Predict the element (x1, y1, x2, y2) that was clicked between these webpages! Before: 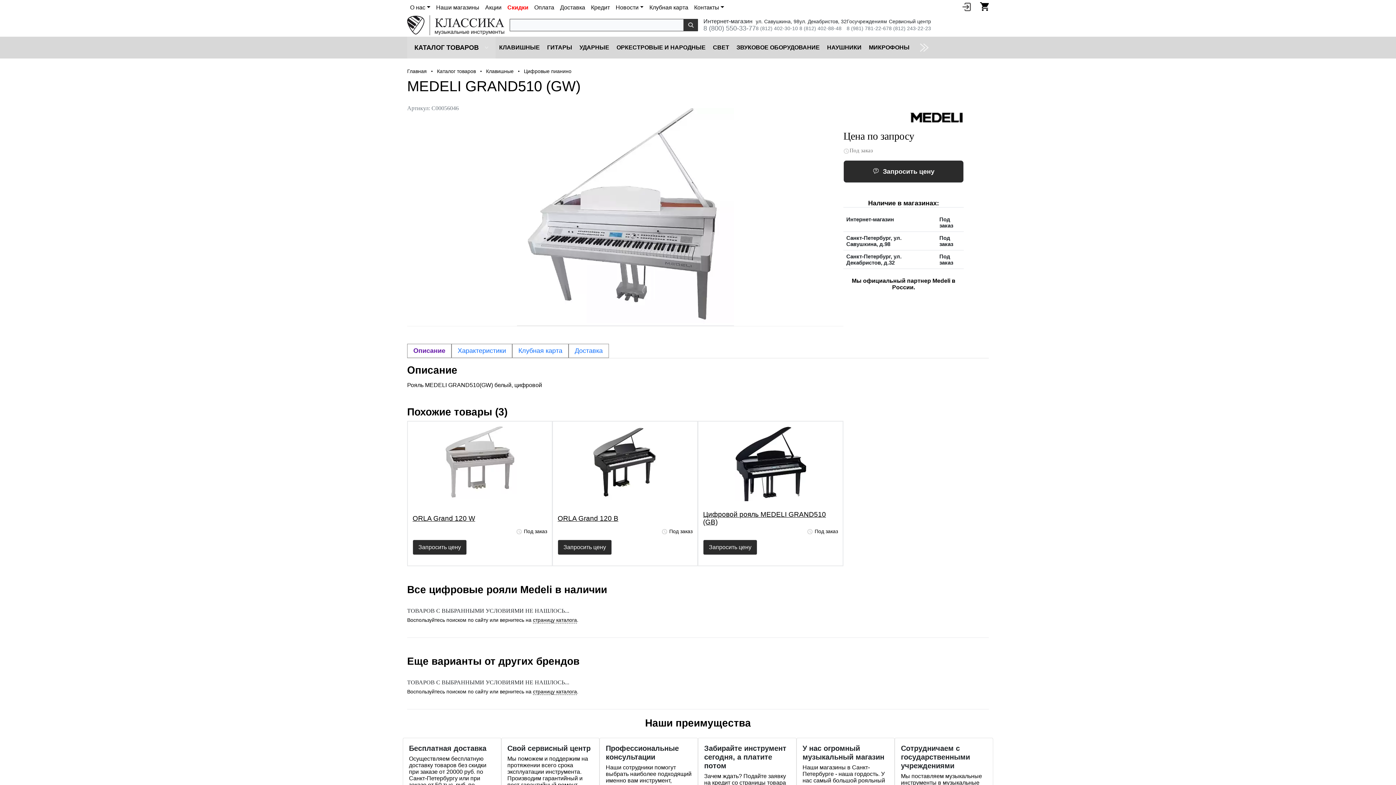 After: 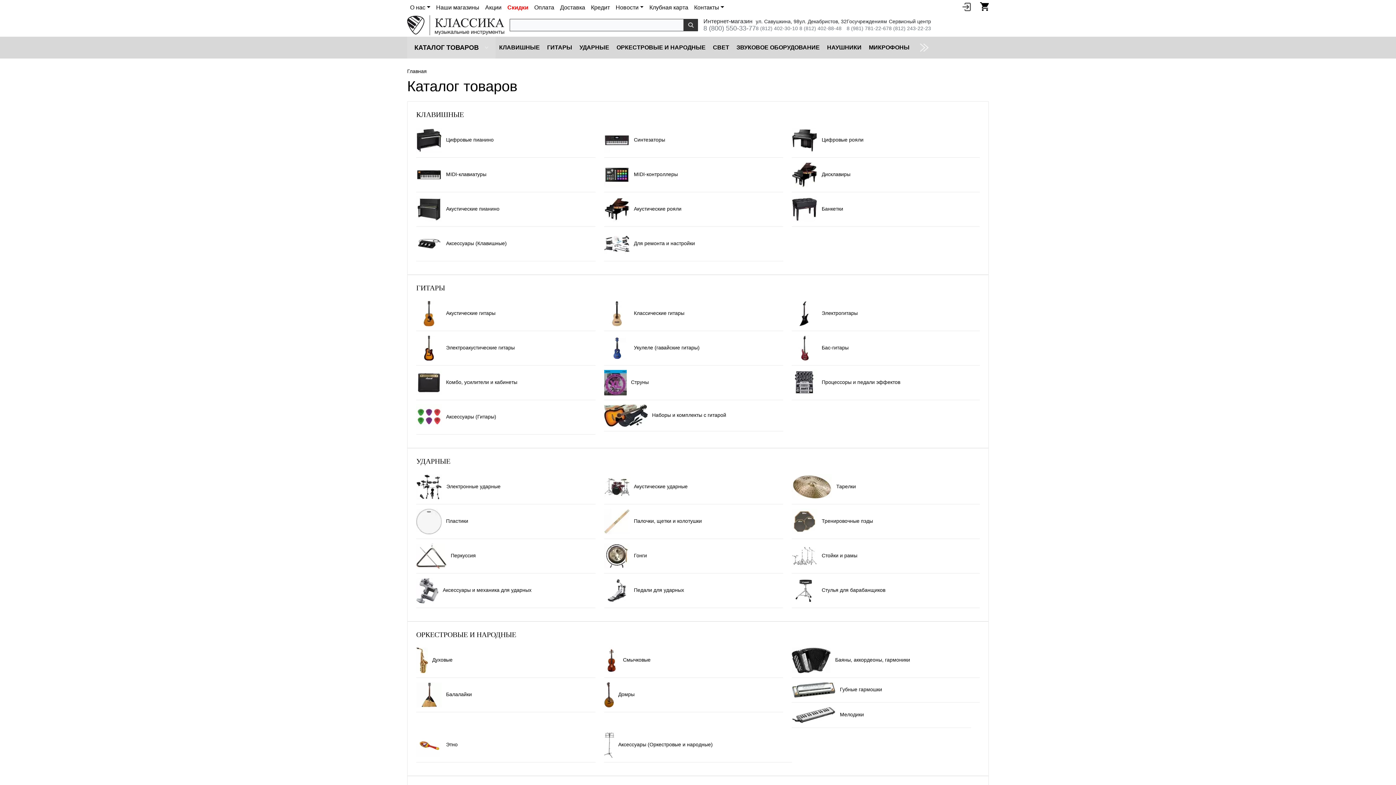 Action: label: Каталог товаров bbox: (437, 67, 476, 75)